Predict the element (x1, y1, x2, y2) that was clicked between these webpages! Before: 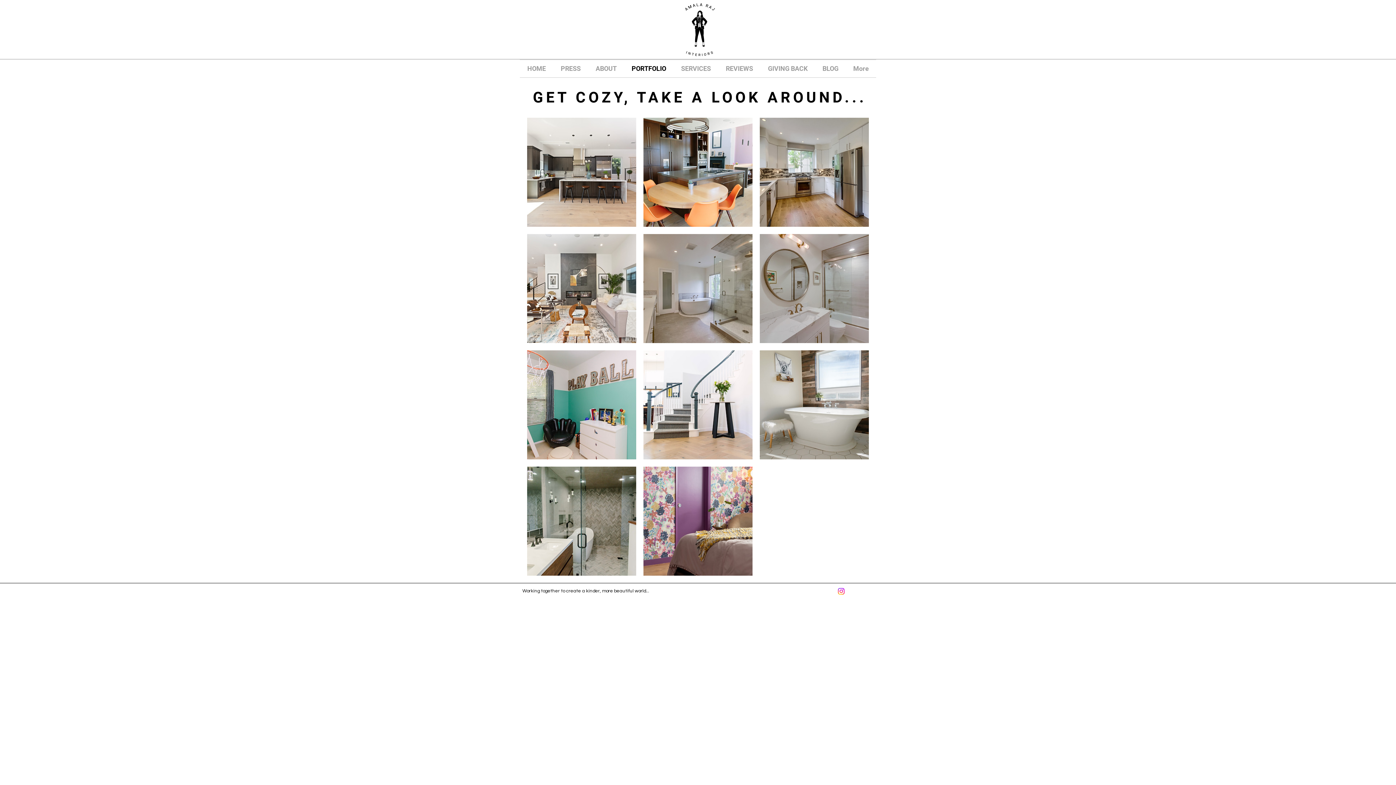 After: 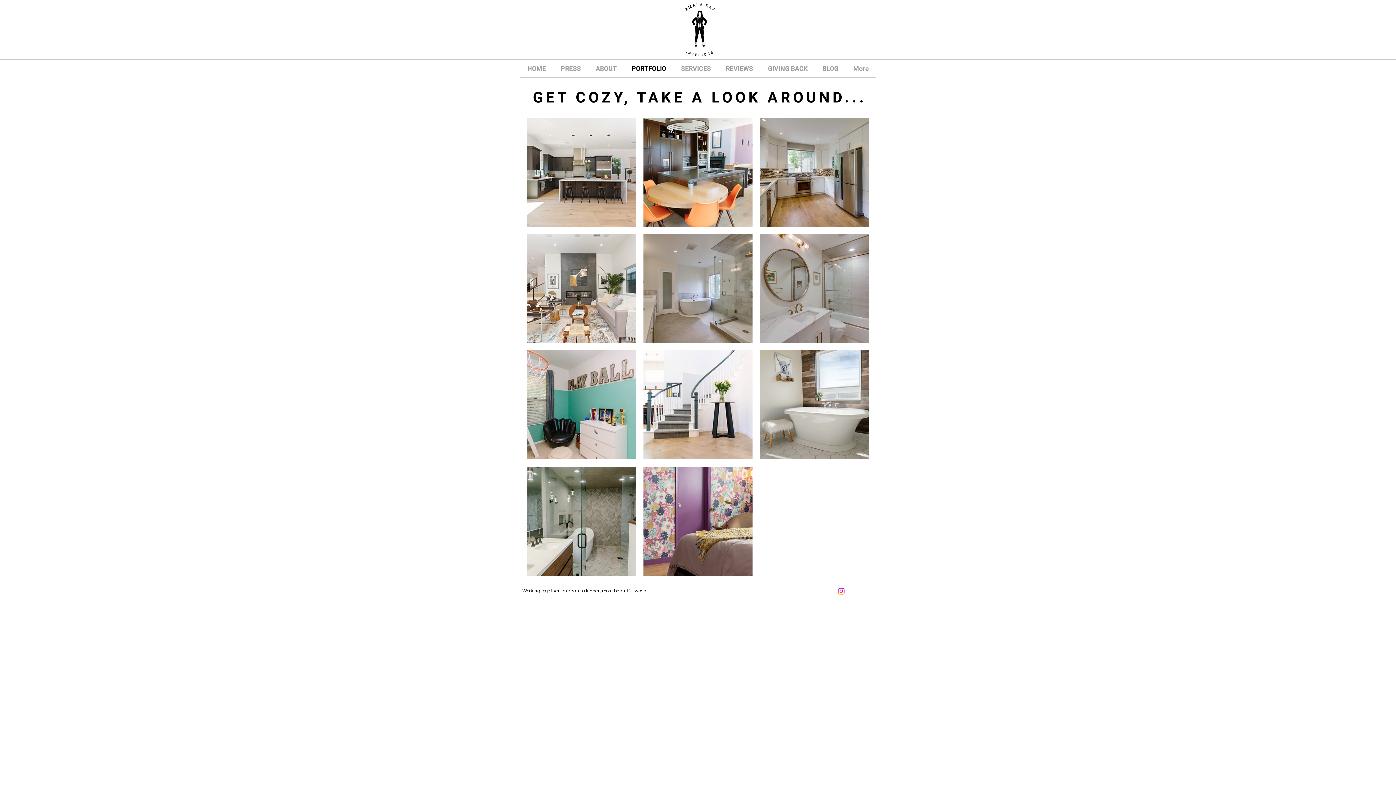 Action: bbox: (837, 587, 845, 596) label: Instagram